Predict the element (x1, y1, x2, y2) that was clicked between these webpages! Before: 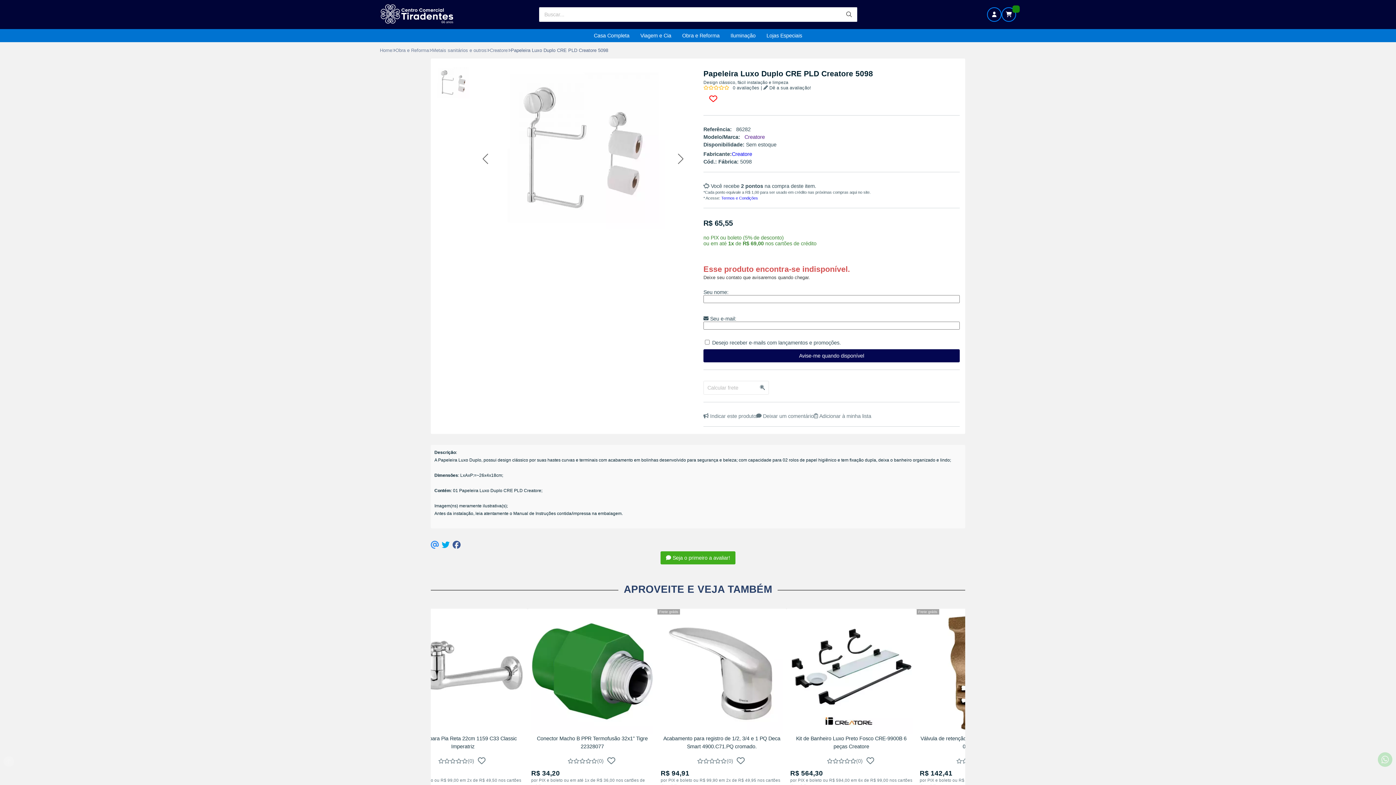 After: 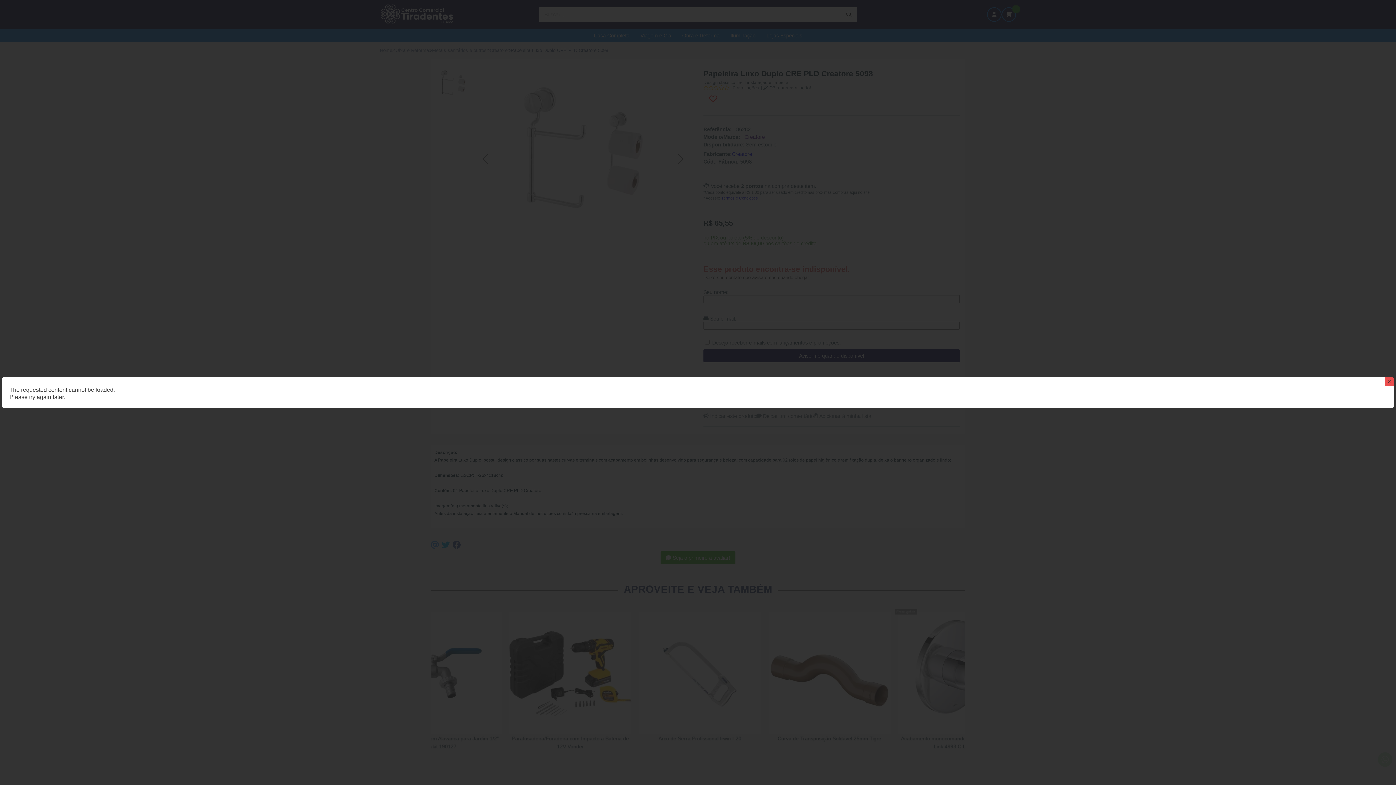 Action: bbox: (763, 85, 811, 90) label:  Dê a sua avaliação!